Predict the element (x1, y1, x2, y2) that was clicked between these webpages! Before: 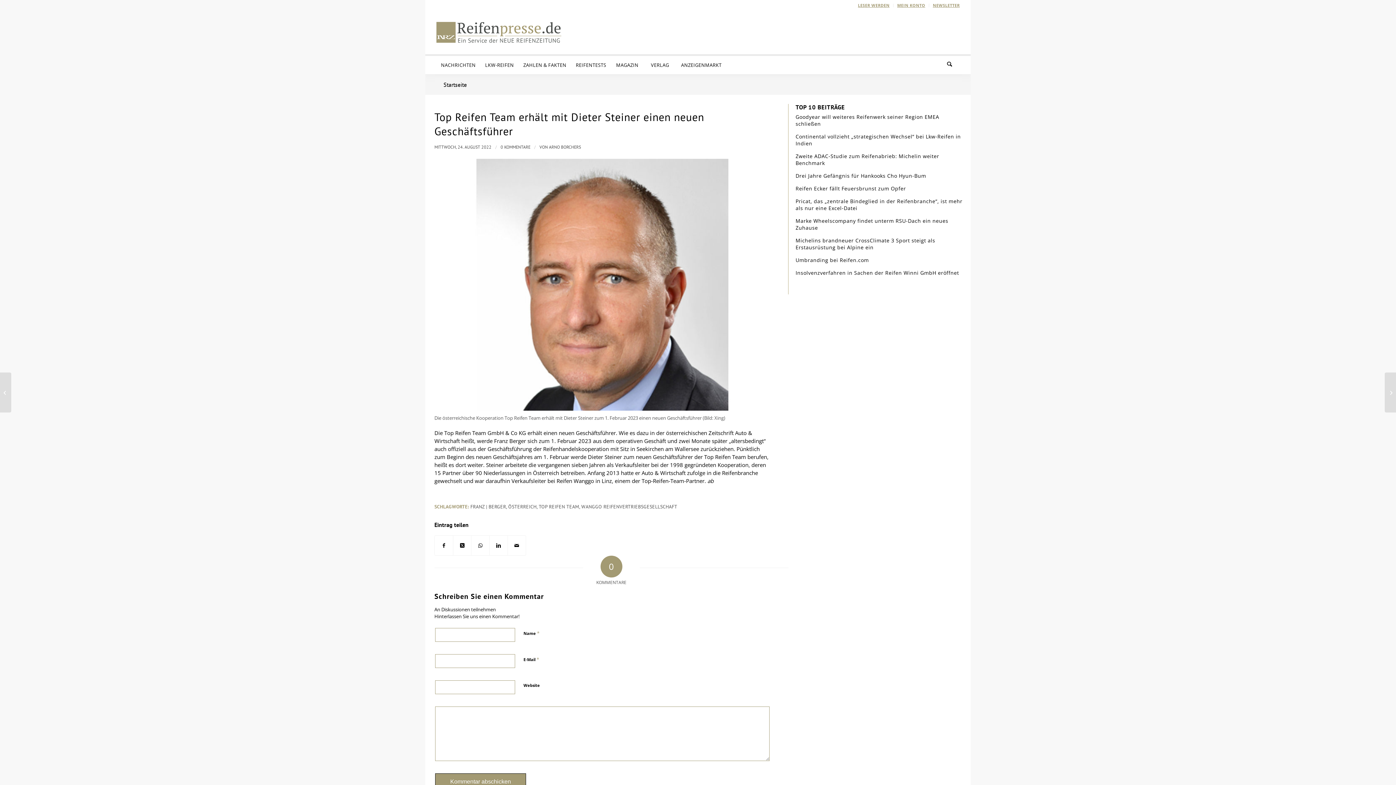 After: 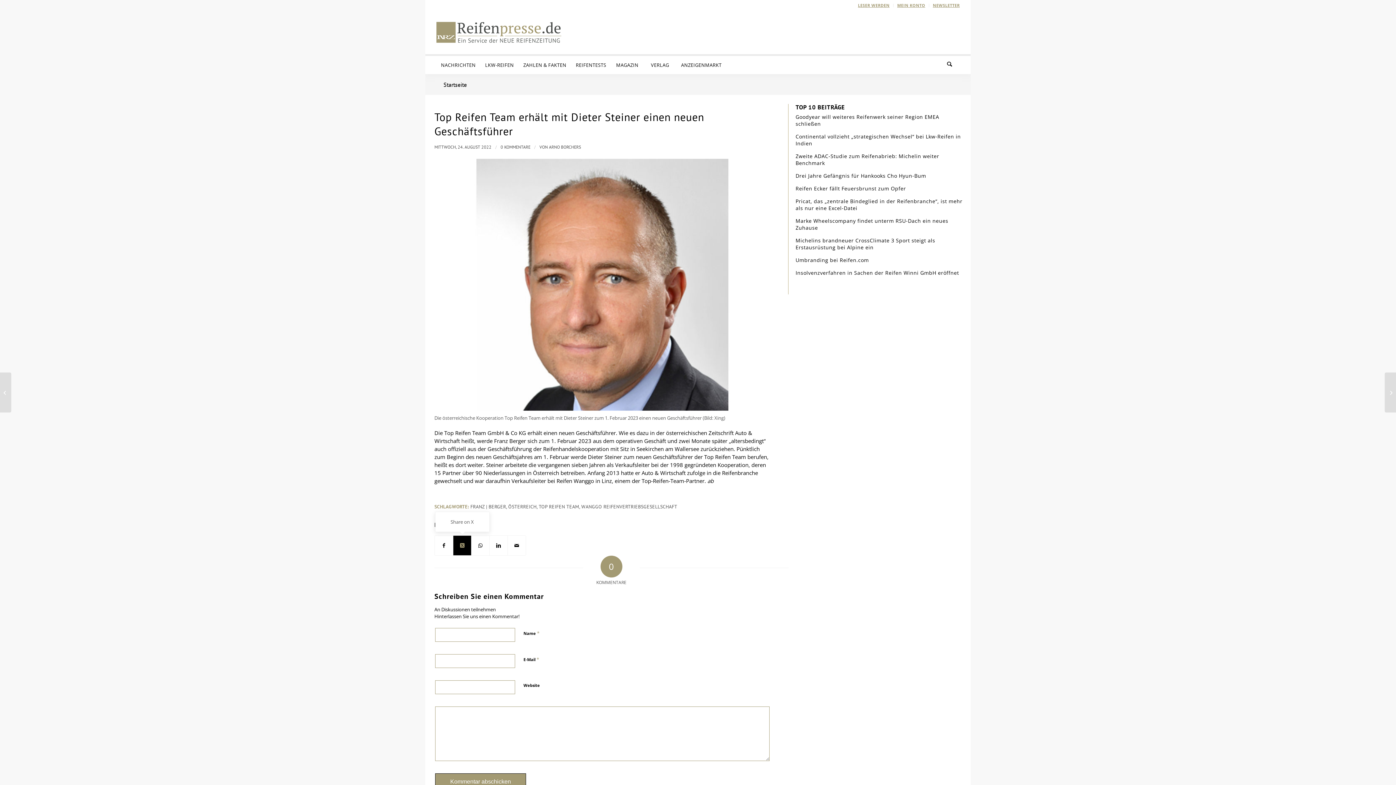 Action: bbox: (453, 535, 471, 555) label: Share on X